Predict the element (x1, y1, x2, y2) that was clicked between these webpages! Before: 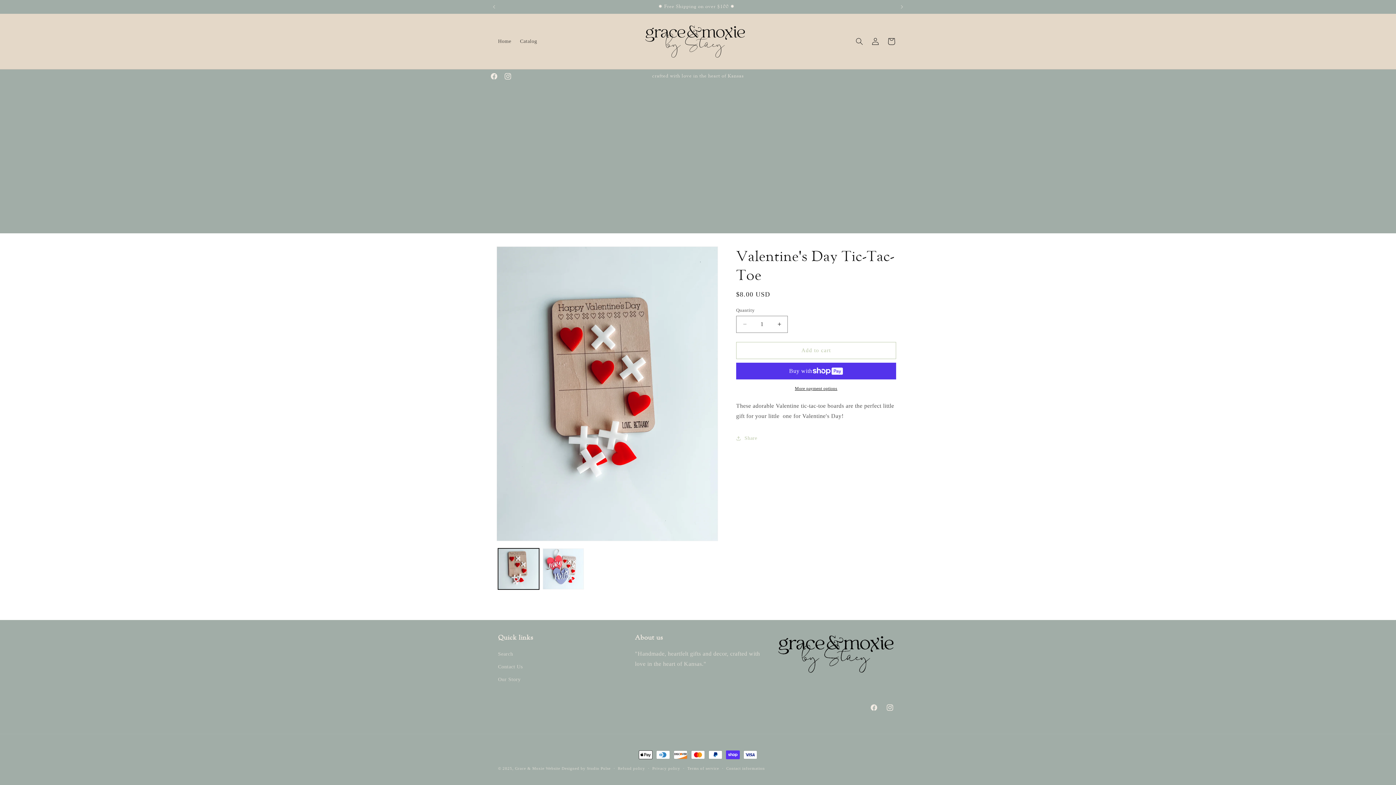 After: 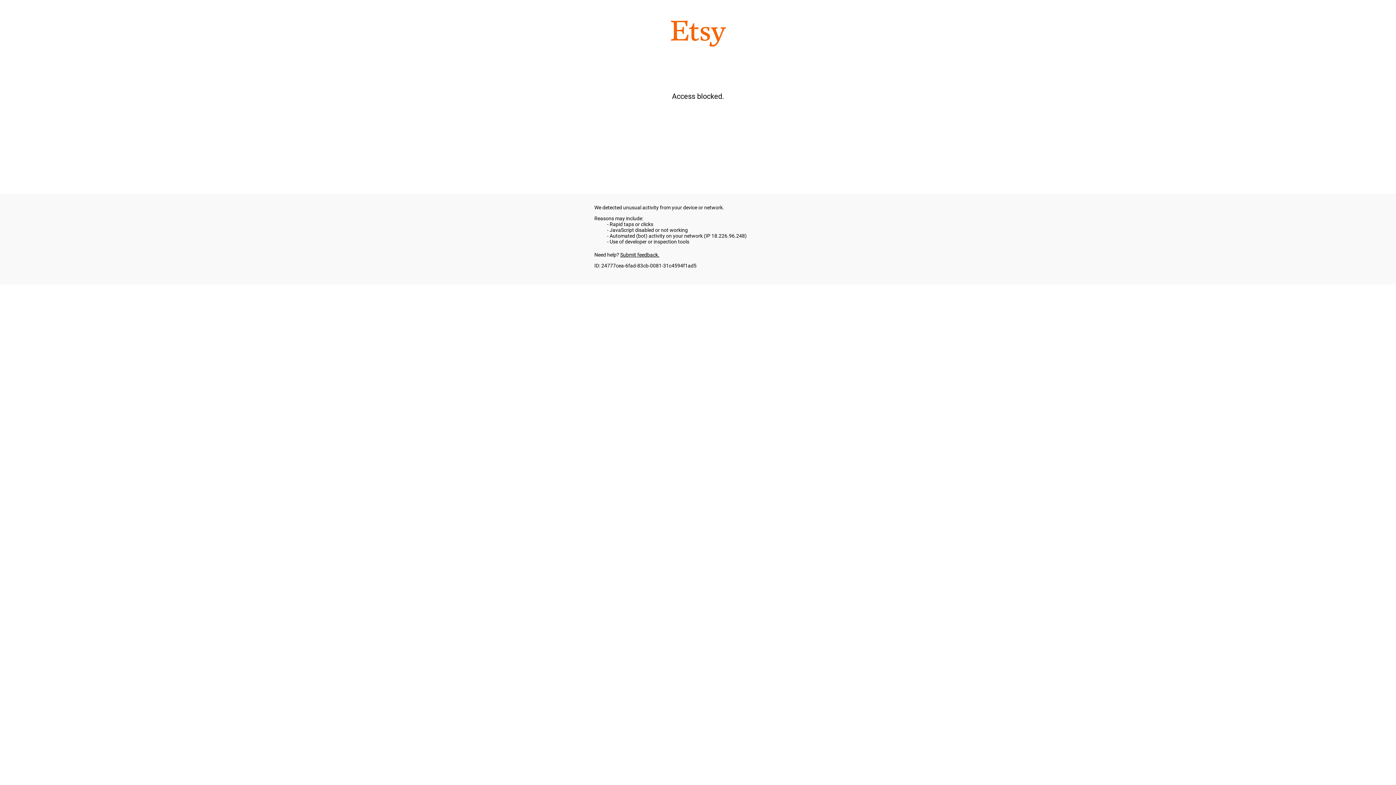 Action: bbox: (545, 766, 610, 770) label: Website Designed by Studio Pulse